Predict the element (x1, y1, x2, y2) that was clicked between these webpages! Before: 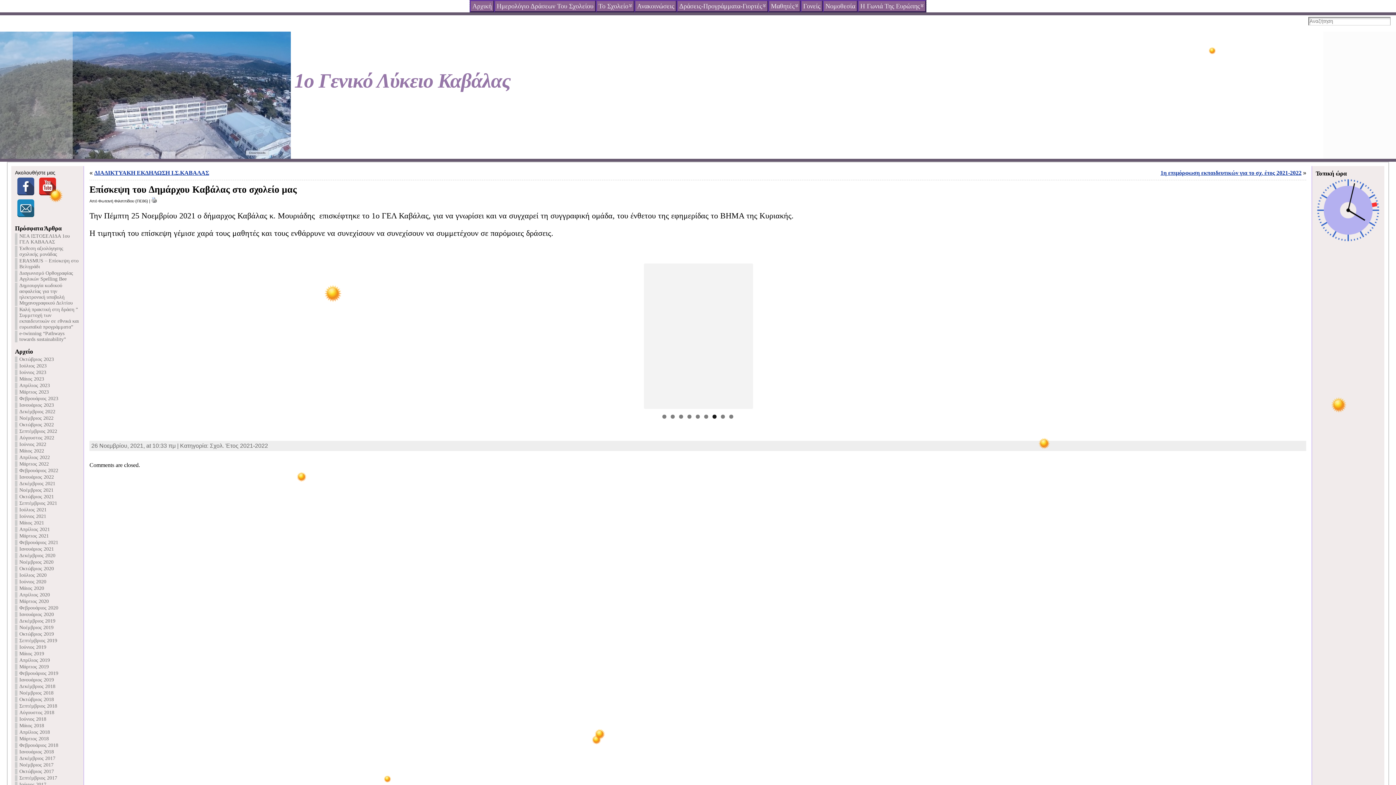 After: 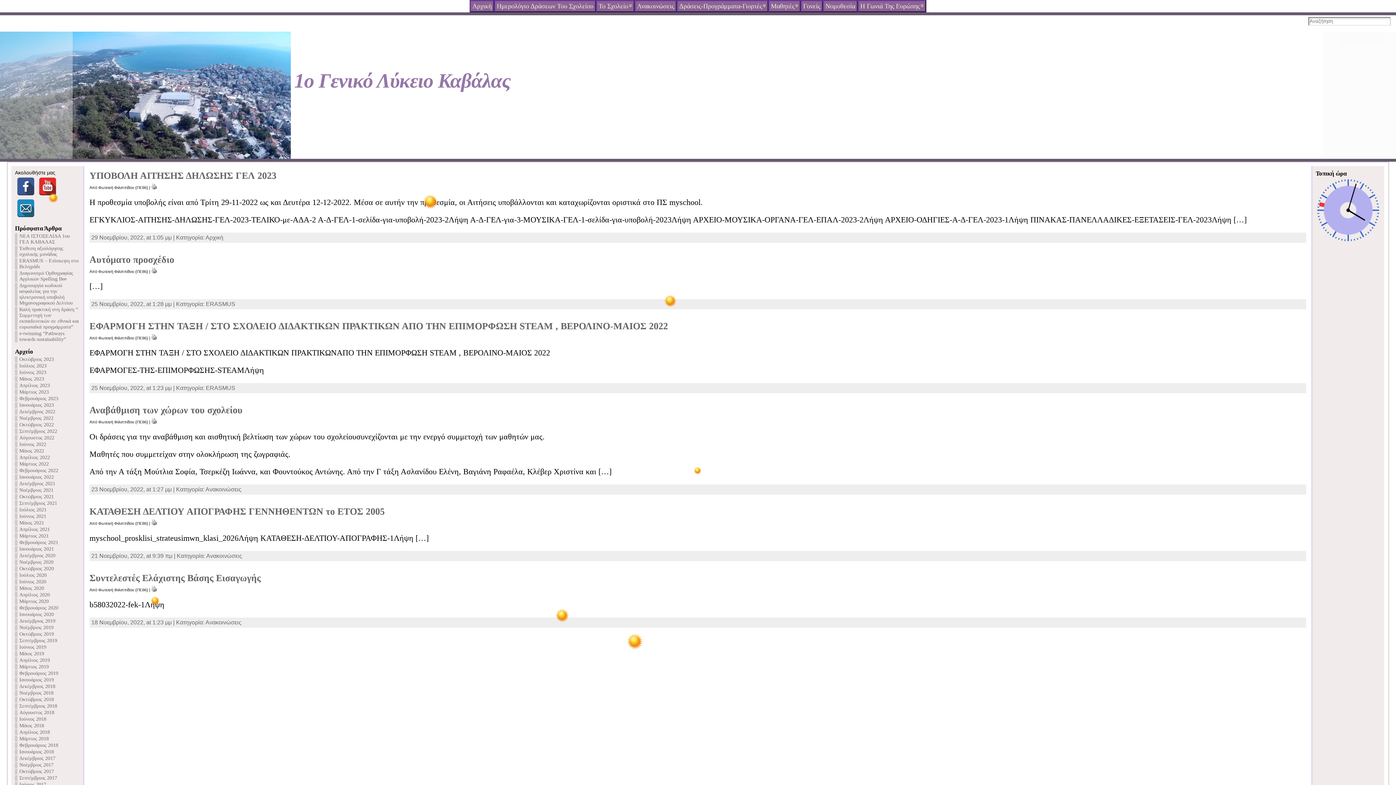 Action: label: Νοέμβριος 2022 bbox: (19, 415, 53, 421)